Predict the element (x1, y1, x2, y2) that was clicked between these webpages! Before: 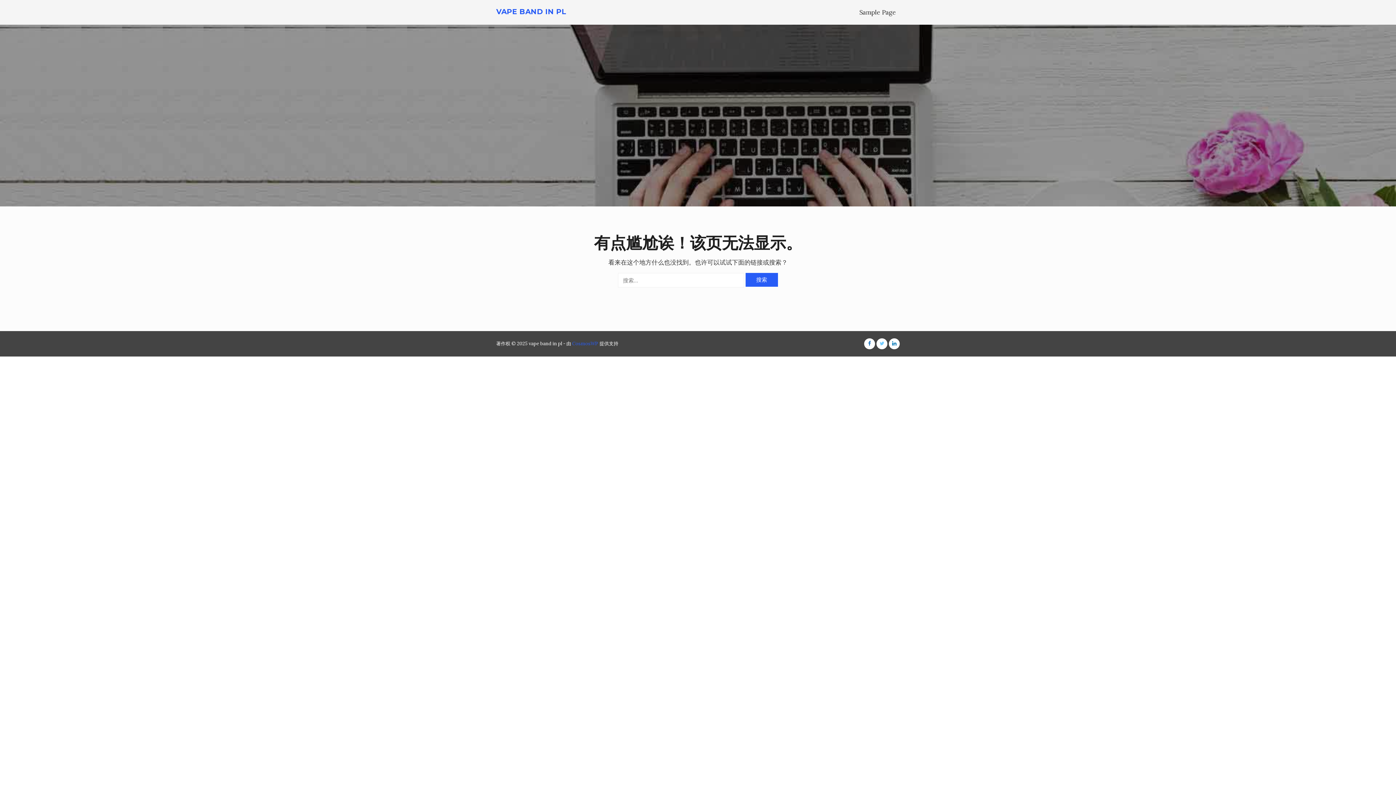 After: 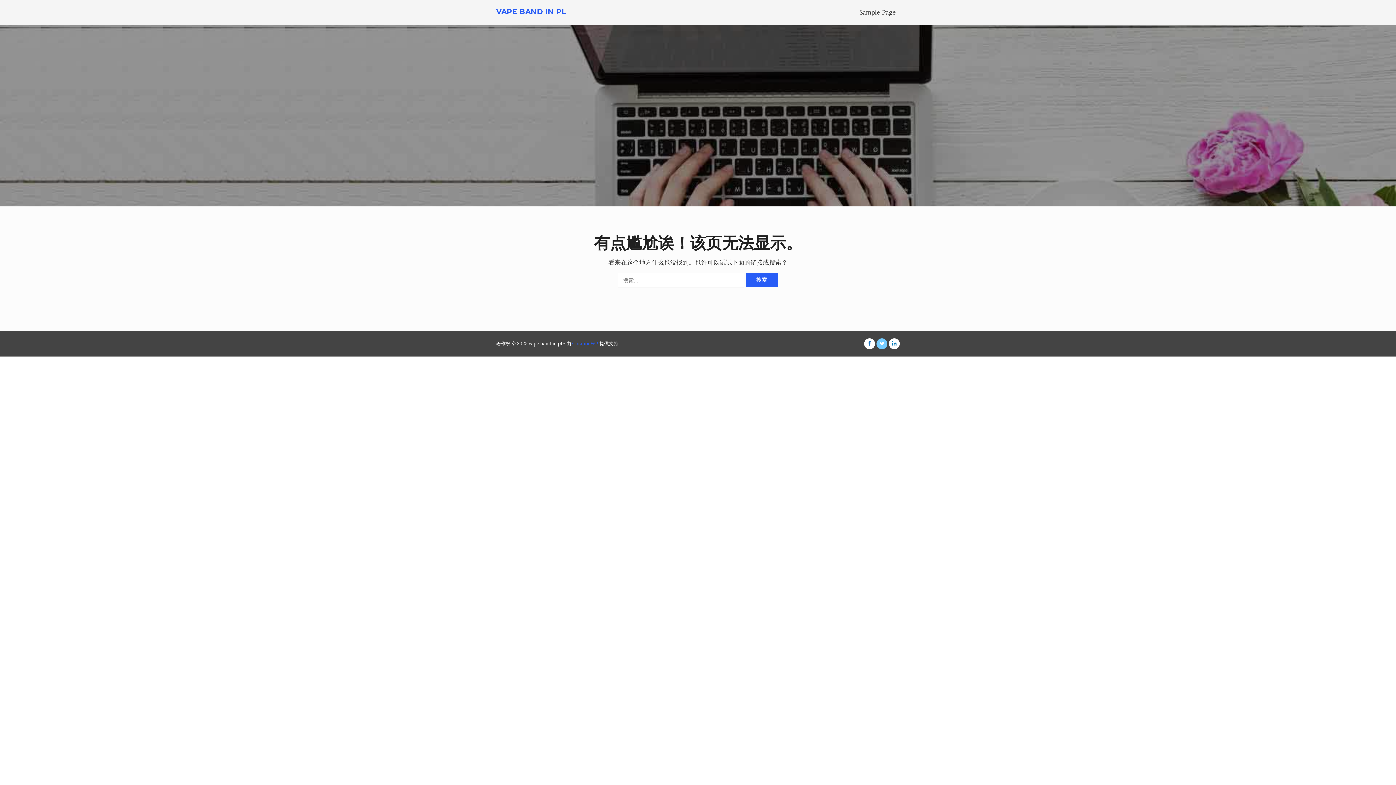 Action: bbox: (876, 338, 887, 349)